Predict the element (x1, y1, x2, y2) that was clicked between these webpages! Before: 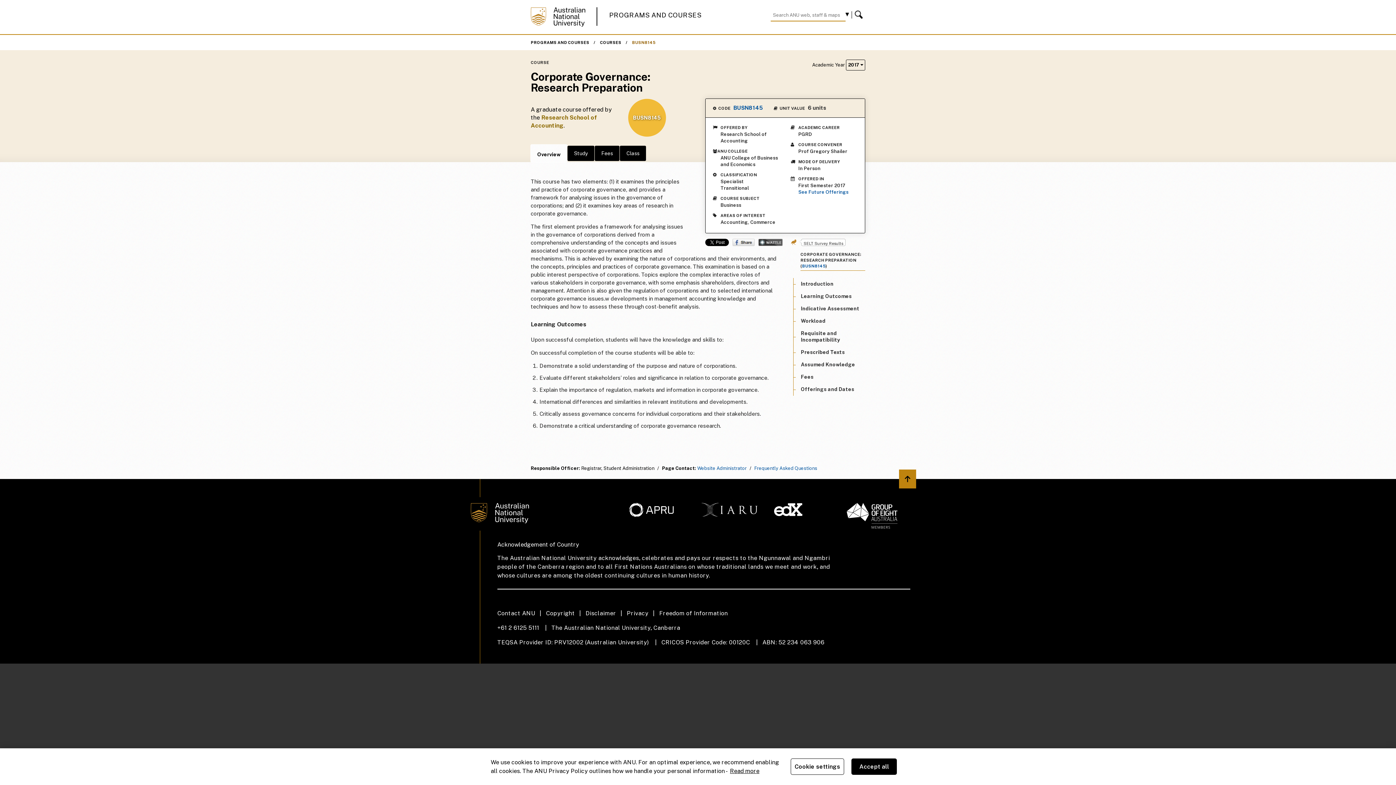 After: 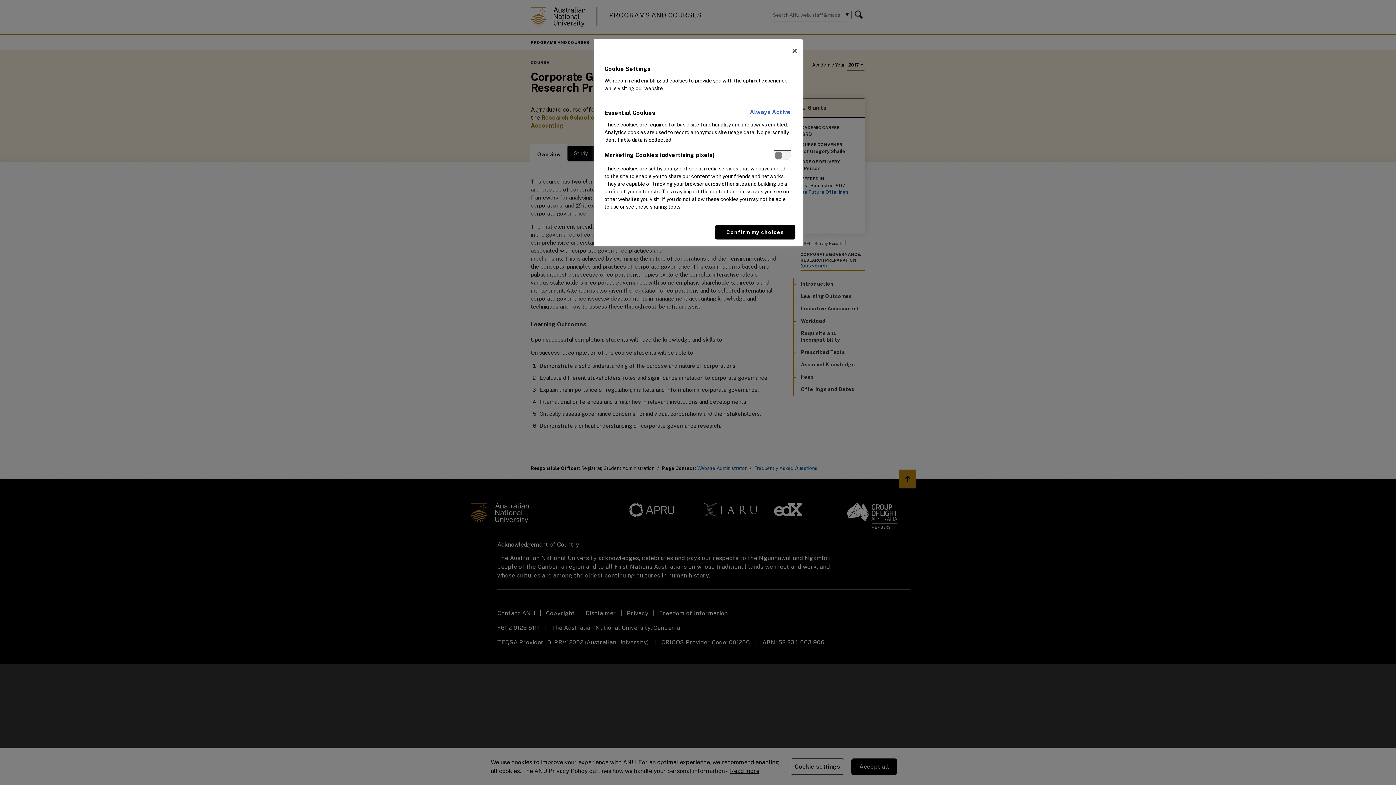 Action: bbox: (790, 758, 844, 775) label: Cookie settings